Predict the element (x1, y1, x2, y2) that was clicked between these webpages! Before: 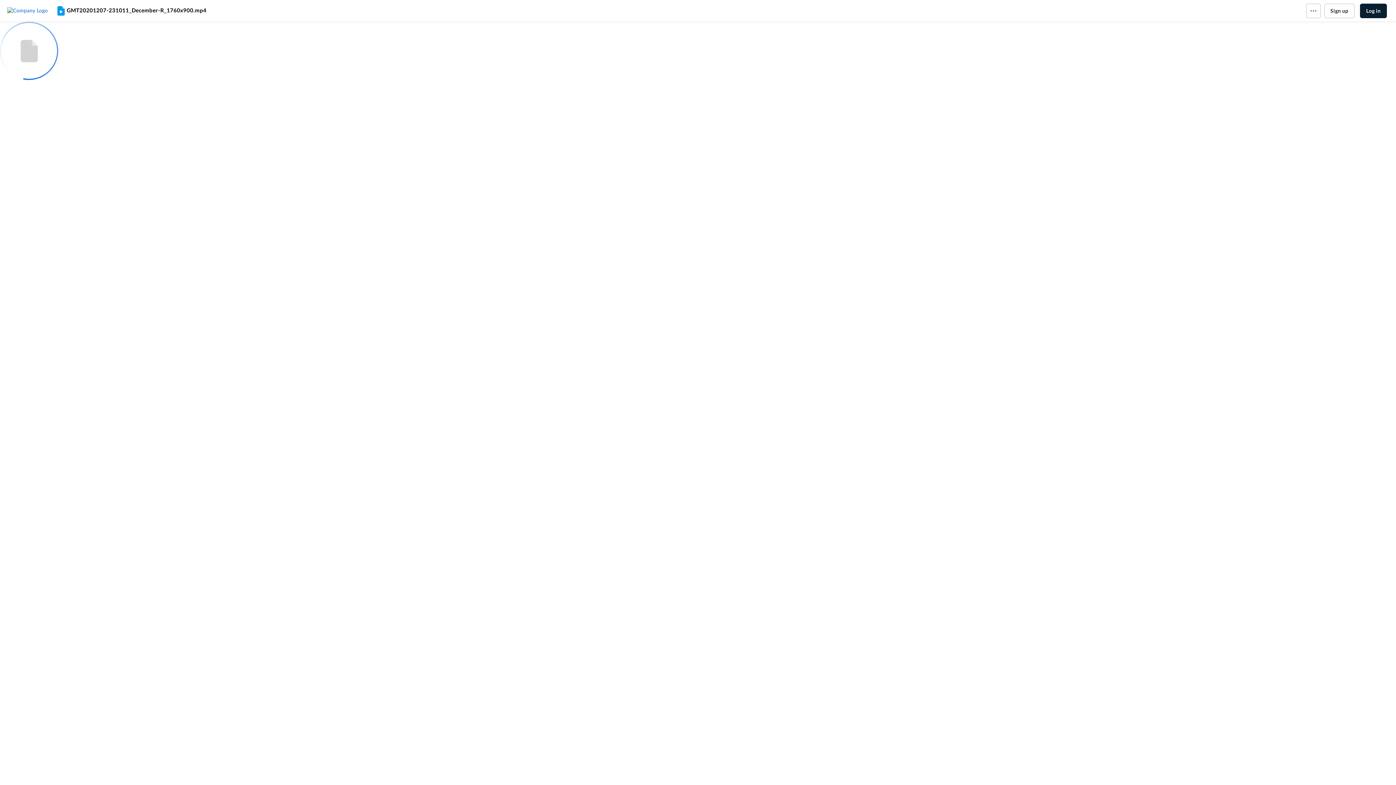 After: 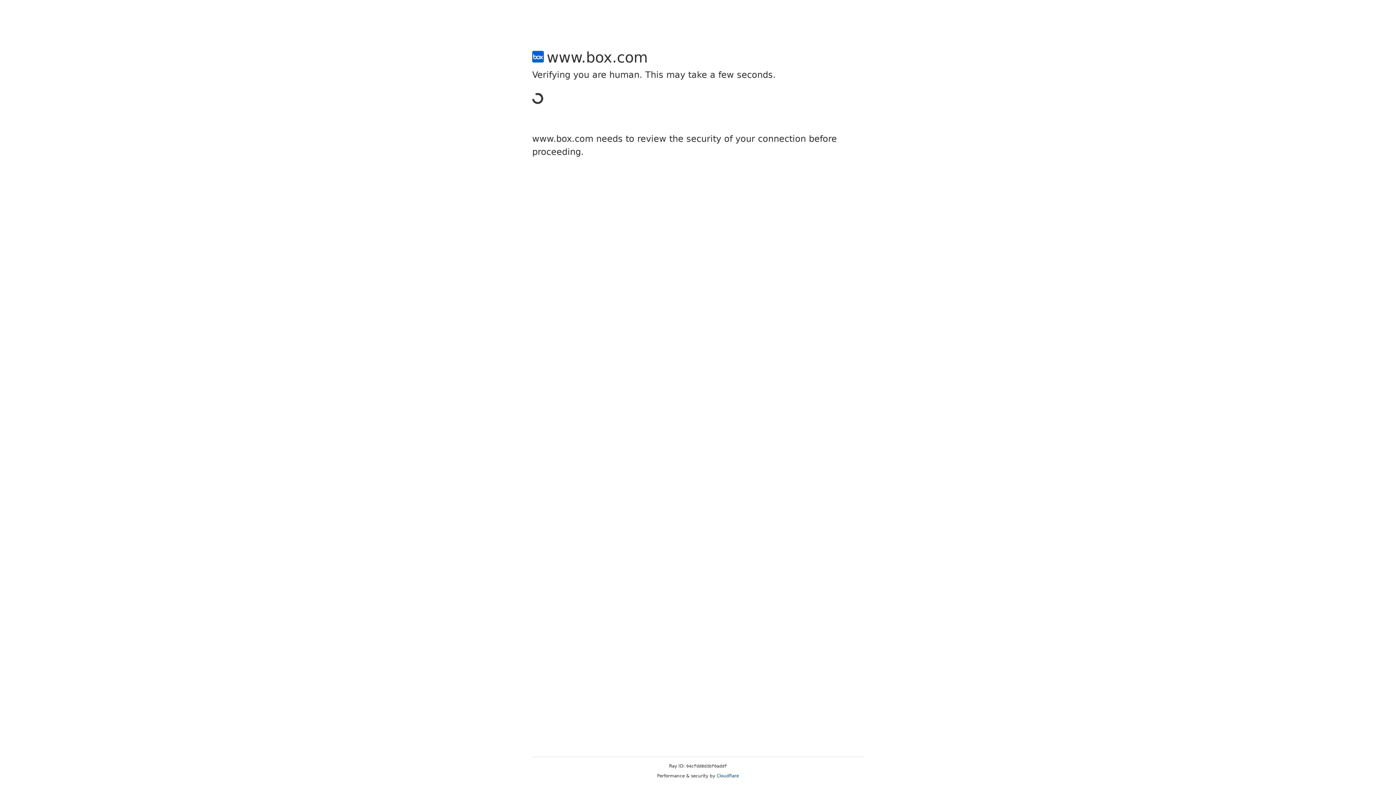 Action: label: Sign up bbox: (1324, 3, 1354, 18)